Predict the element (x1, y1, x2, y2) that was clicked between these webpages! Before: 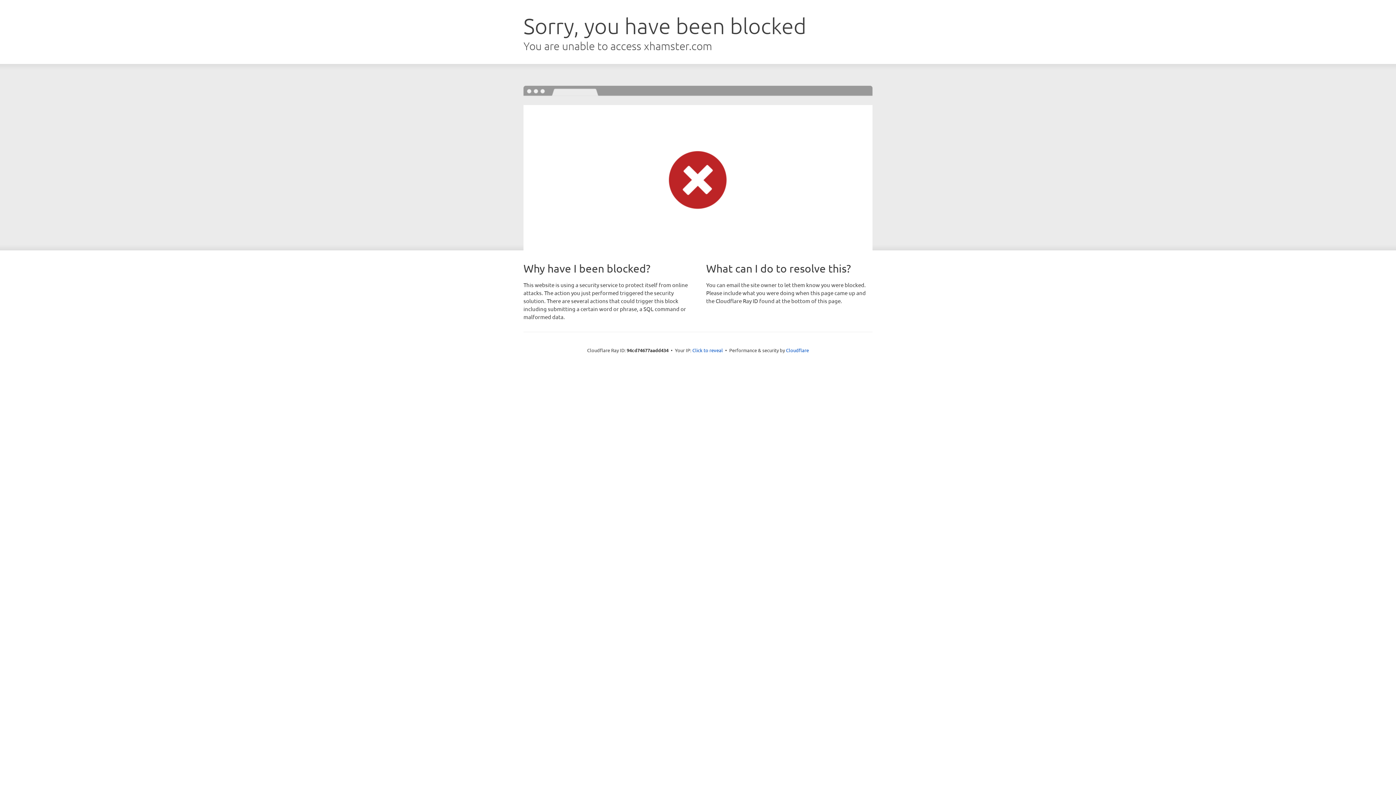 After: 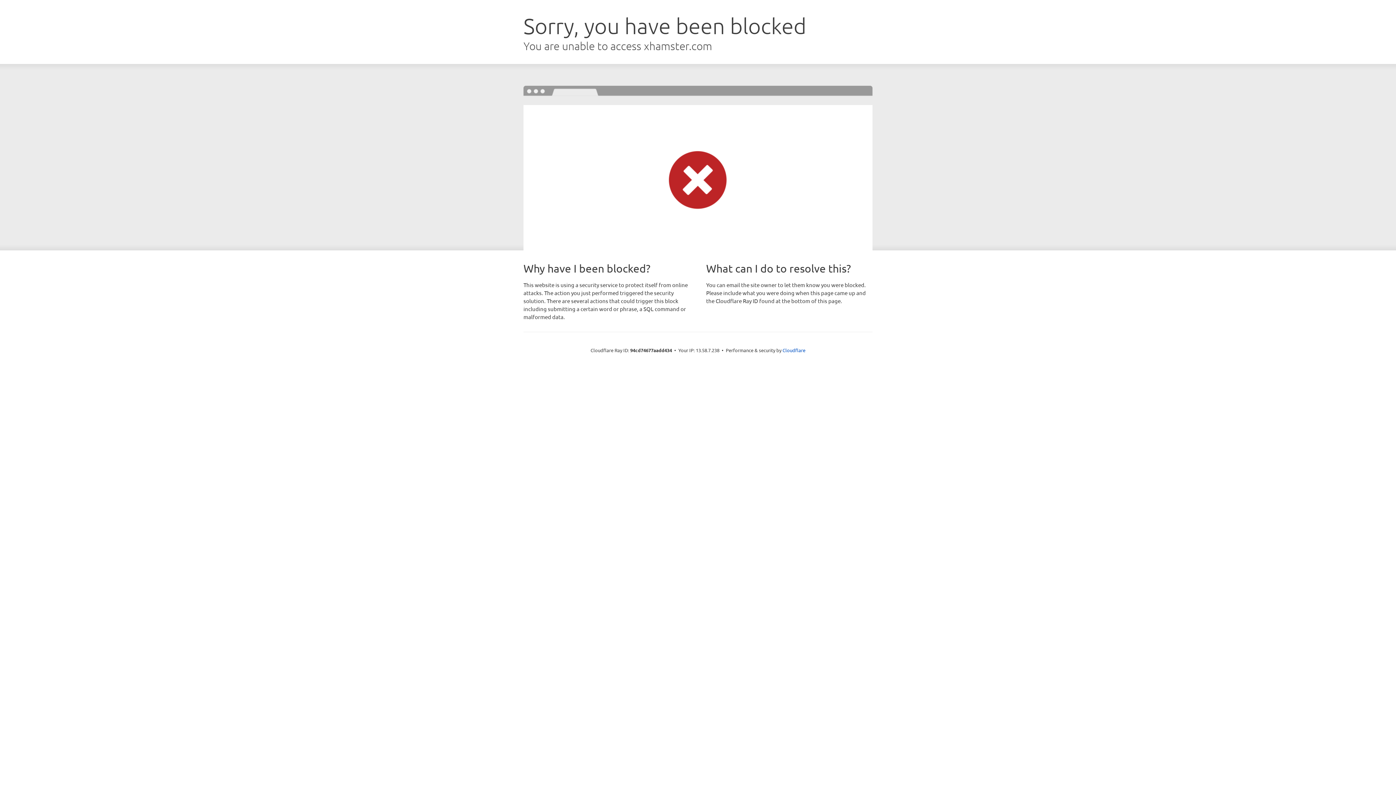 Action: bbox: (692, 346, 723, 353) label: Click to reveal